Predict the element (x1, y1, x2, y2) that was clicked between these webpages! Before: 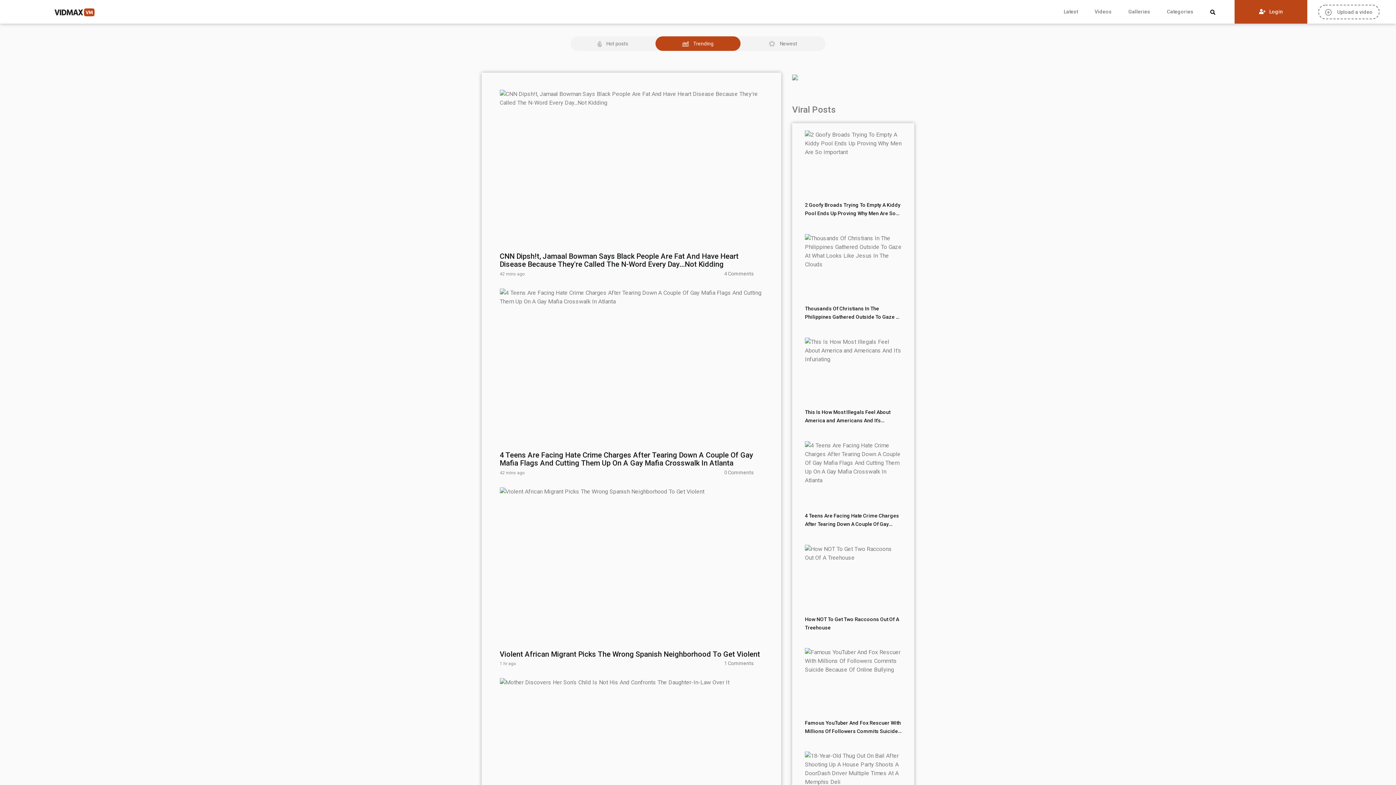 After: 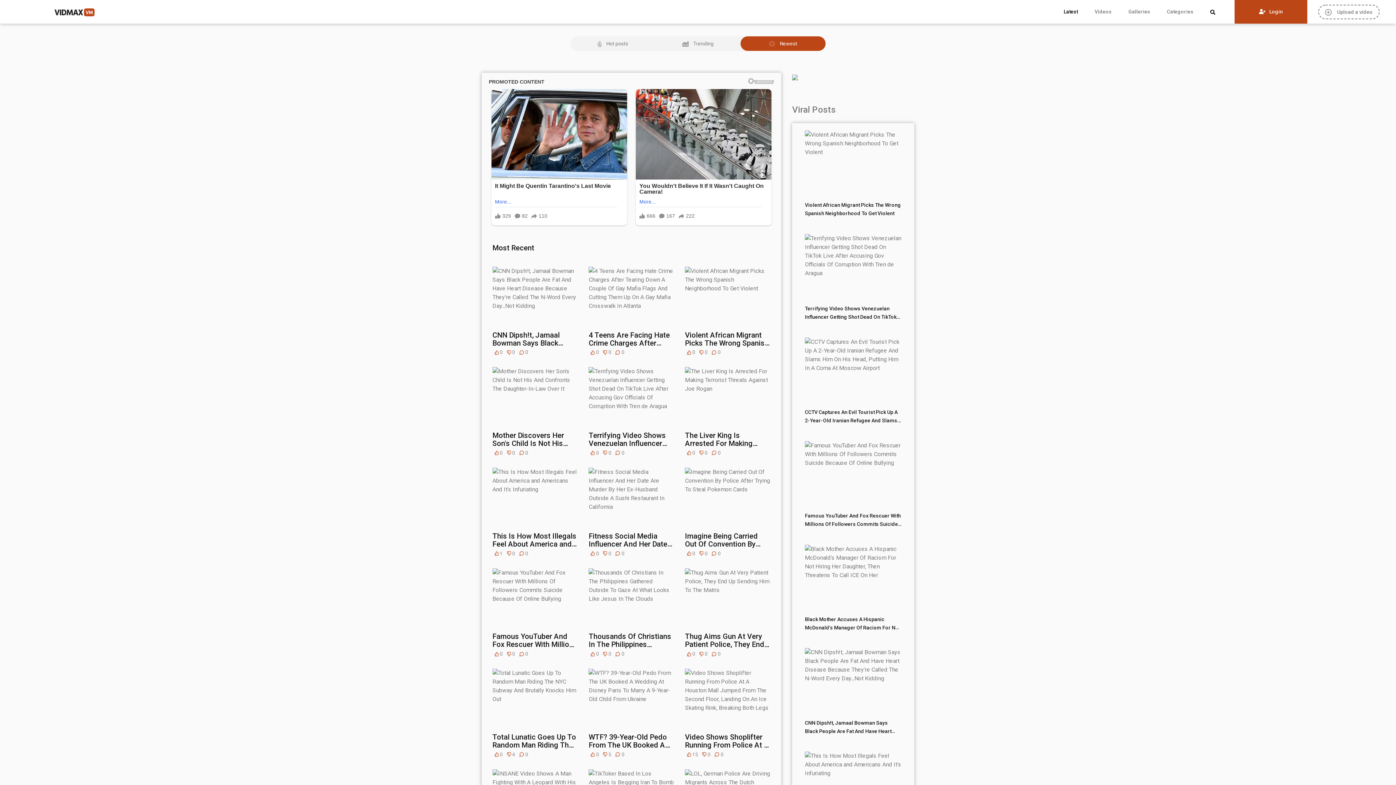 Action: label: Latest bbox: (1055, 0, 1086, 23)